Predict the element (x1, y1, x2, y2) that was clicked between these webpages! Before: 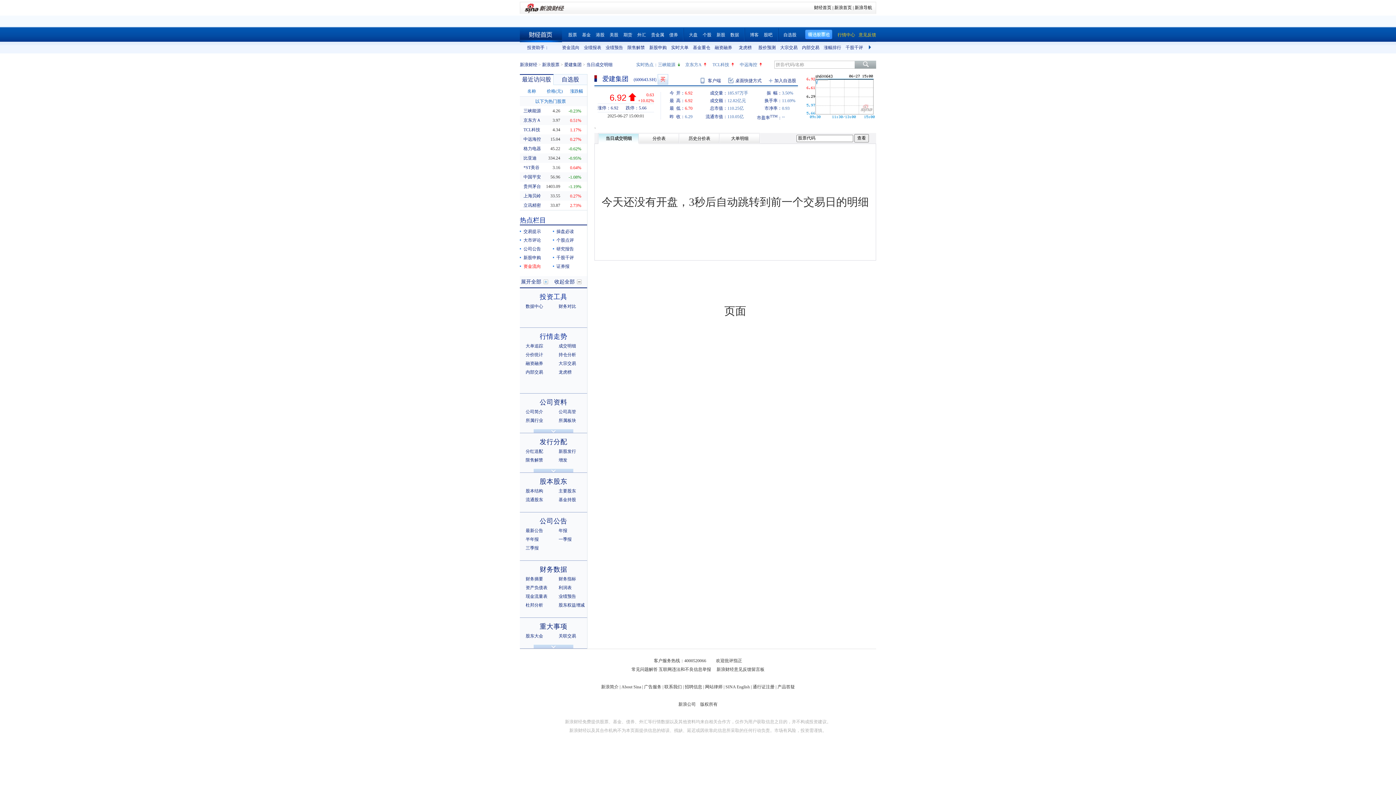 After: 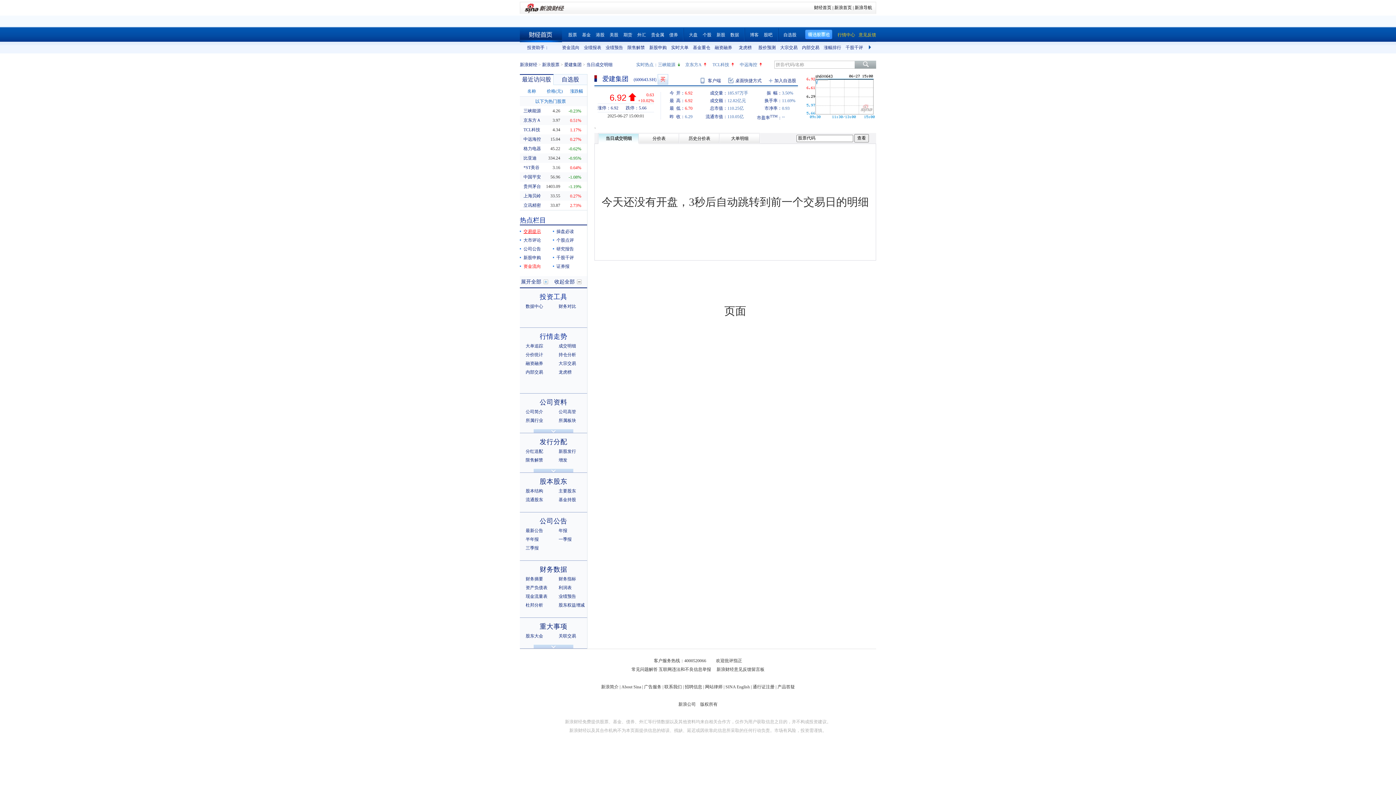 Action: label: 交易提示 bbox: (523, 229, 541, 234)